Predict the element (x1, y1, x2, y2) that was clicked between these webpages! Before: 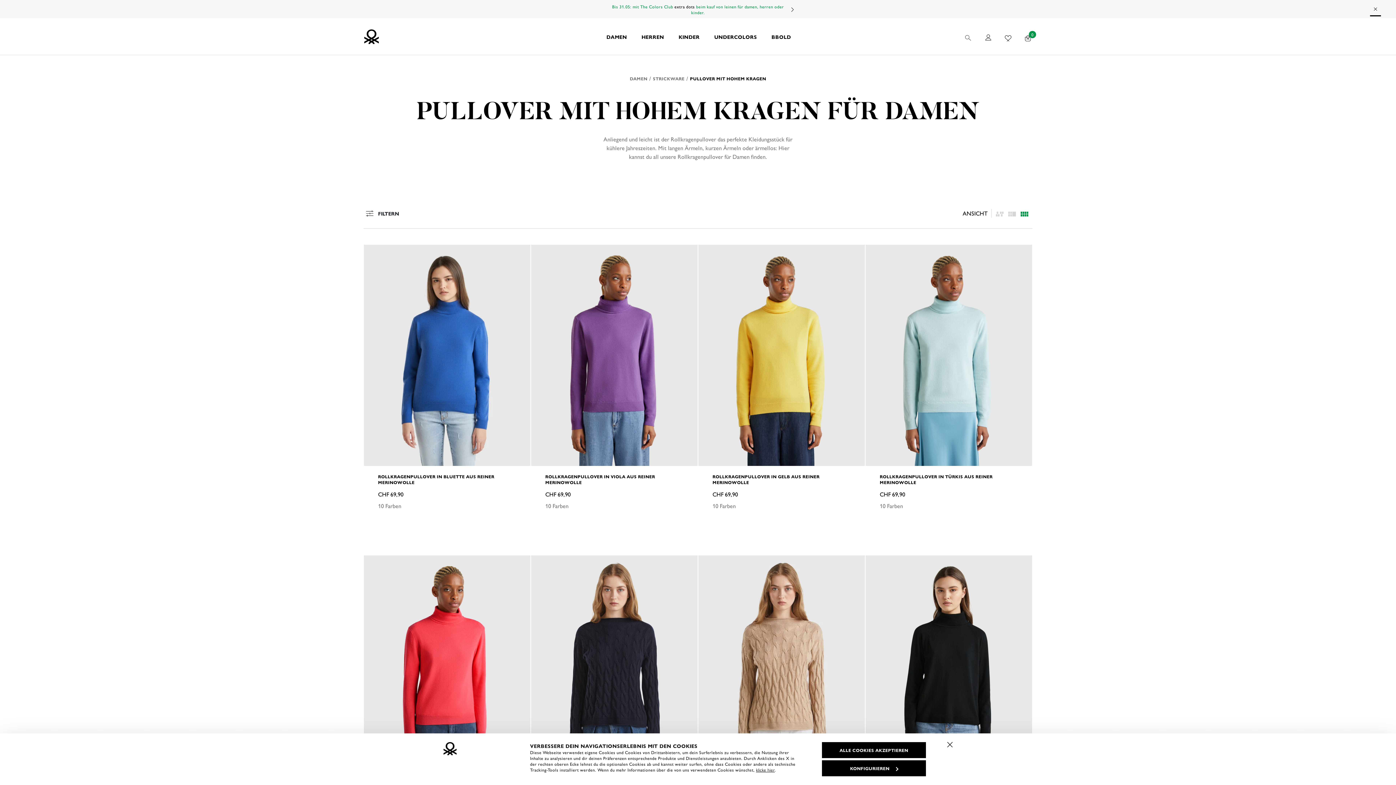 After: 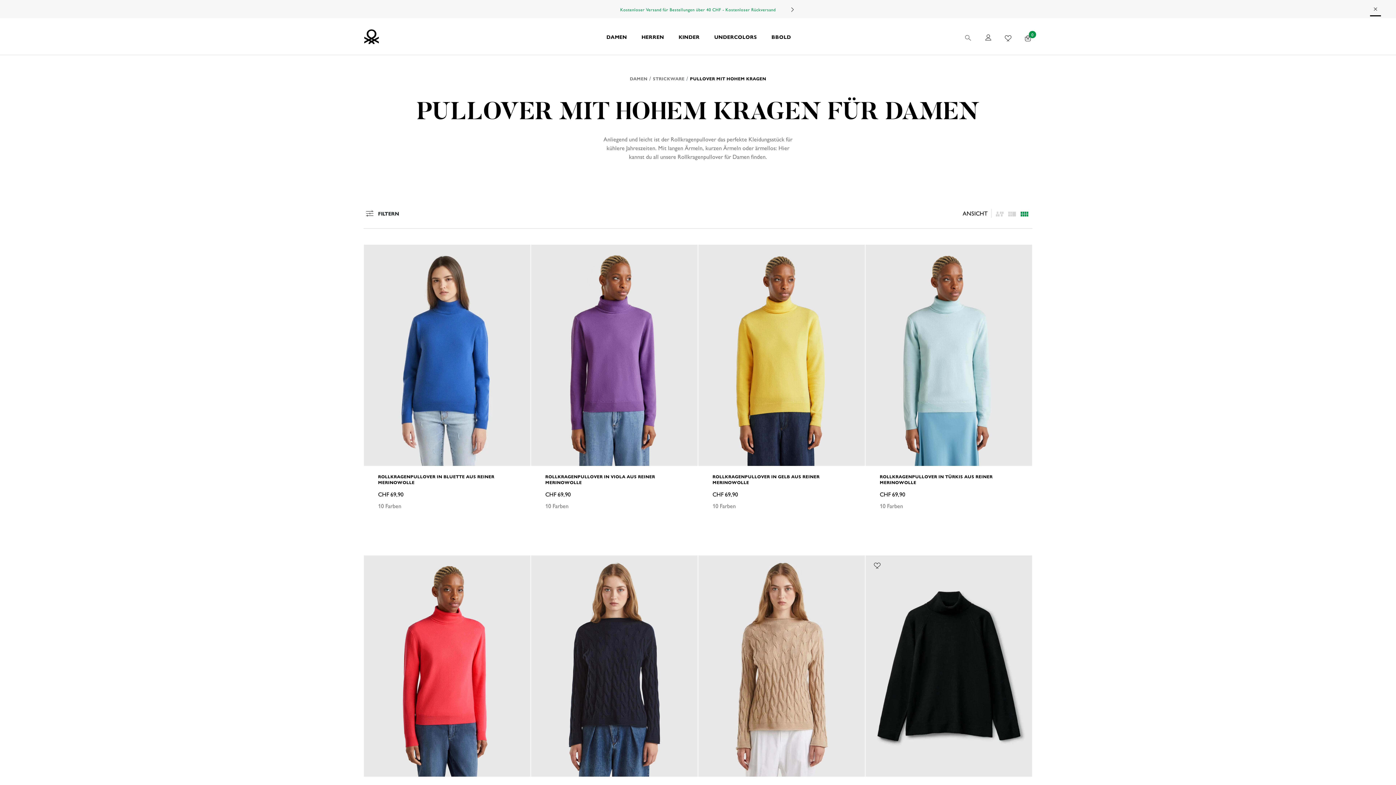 Action: label: Banner schließen bbox: (941, 736, 959, 754)